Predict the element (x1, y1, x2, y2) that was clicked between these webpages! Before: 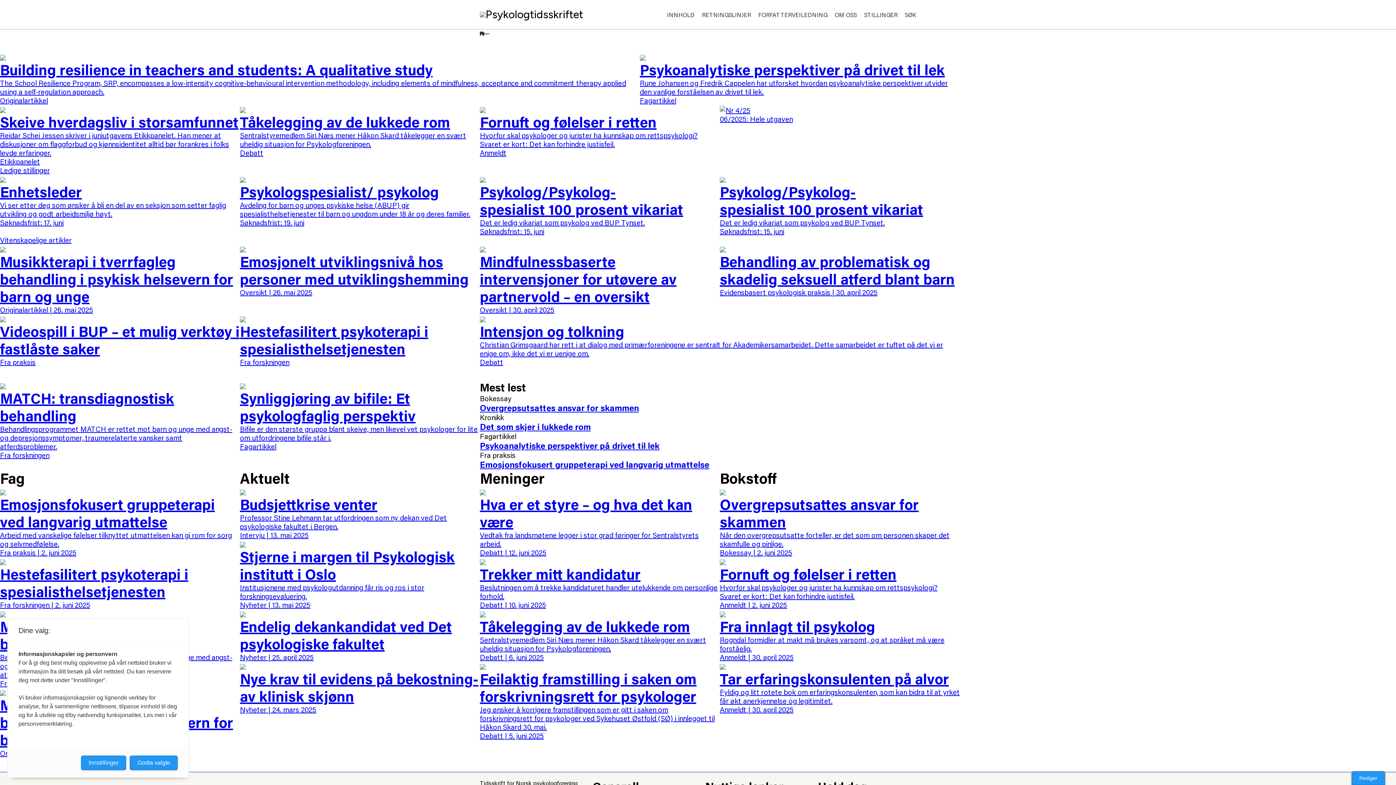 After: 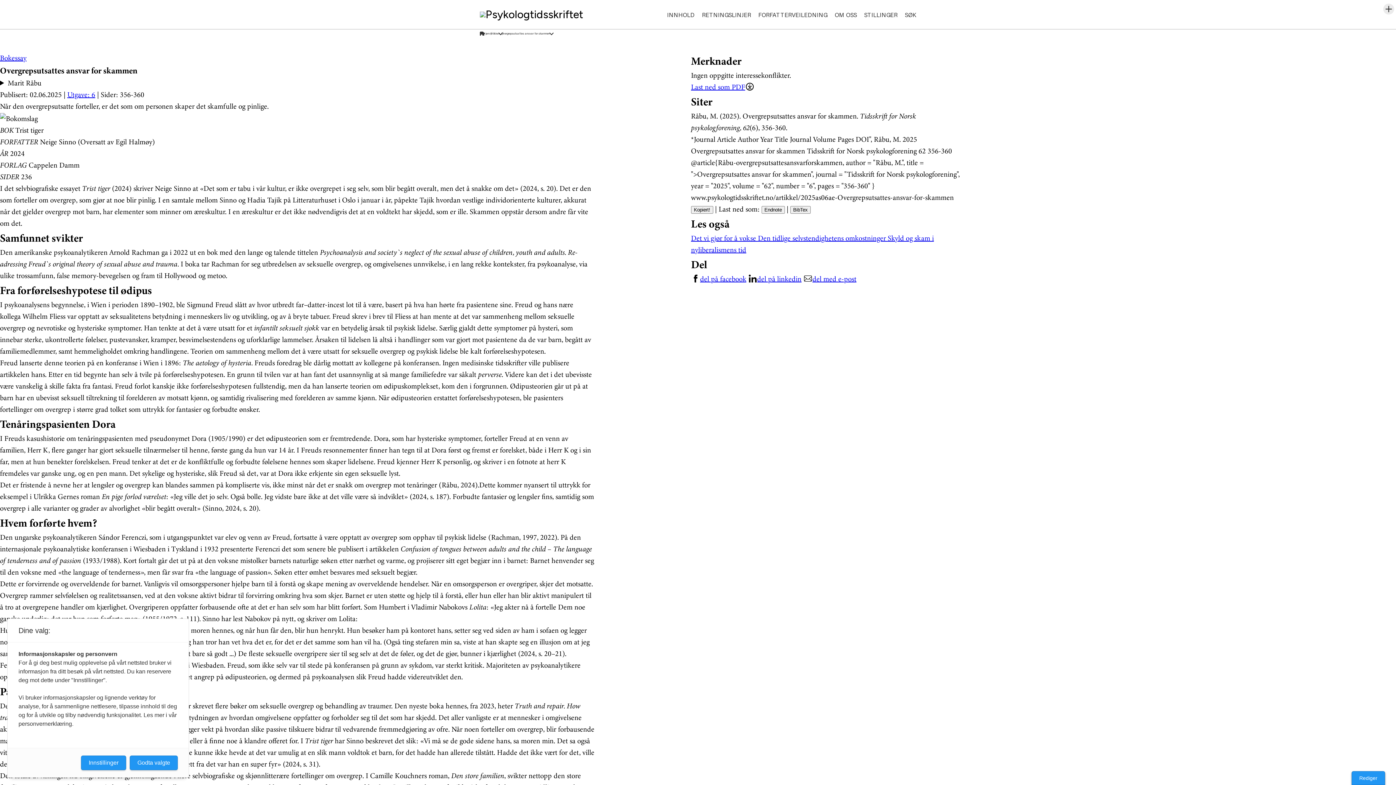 Action: bbox: (720, 486, 960, 557) label: Overgrepsutsattes ansvar for skammen

Når den overgrepsutsatte forteller, er det som om personen skaper det skamfulle og pinlige.

Bokessay | 2. juni 2025